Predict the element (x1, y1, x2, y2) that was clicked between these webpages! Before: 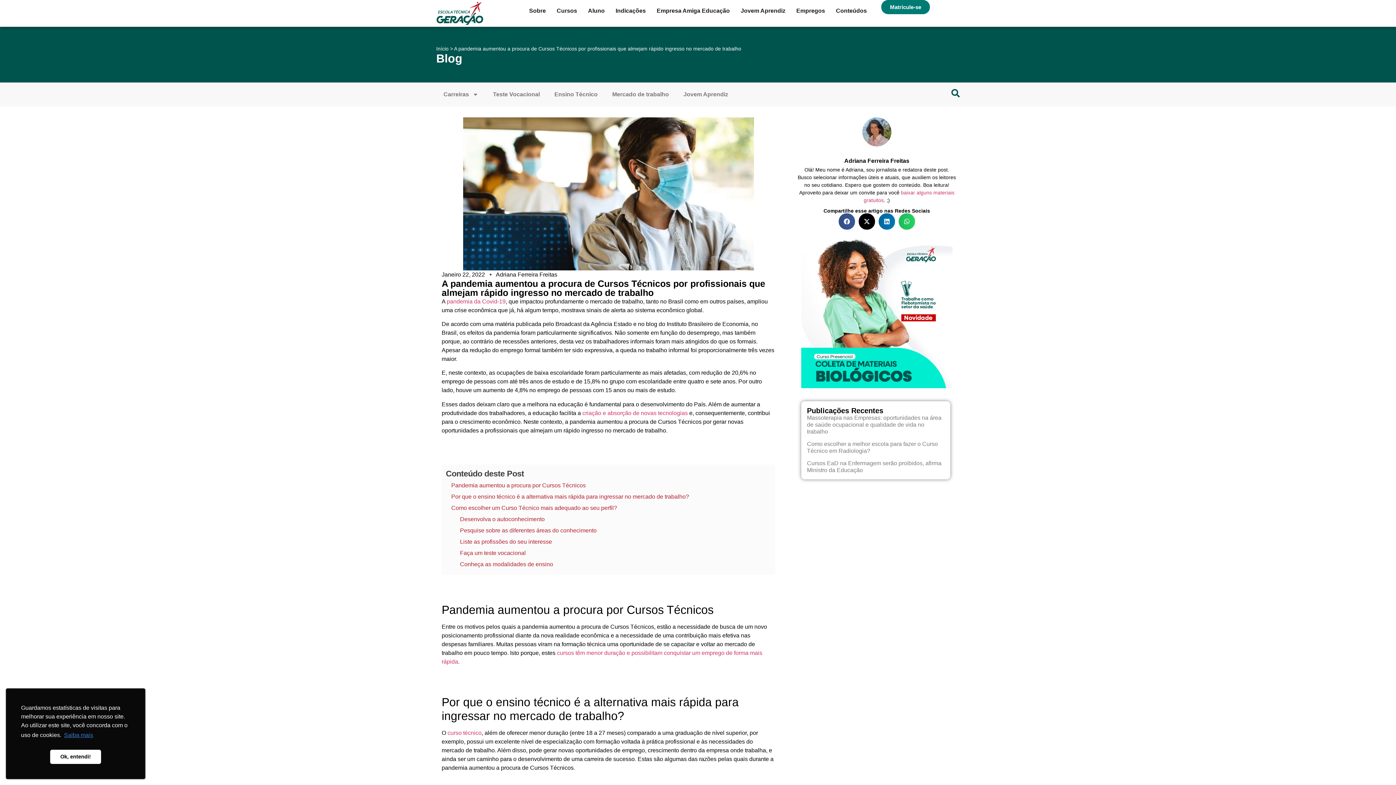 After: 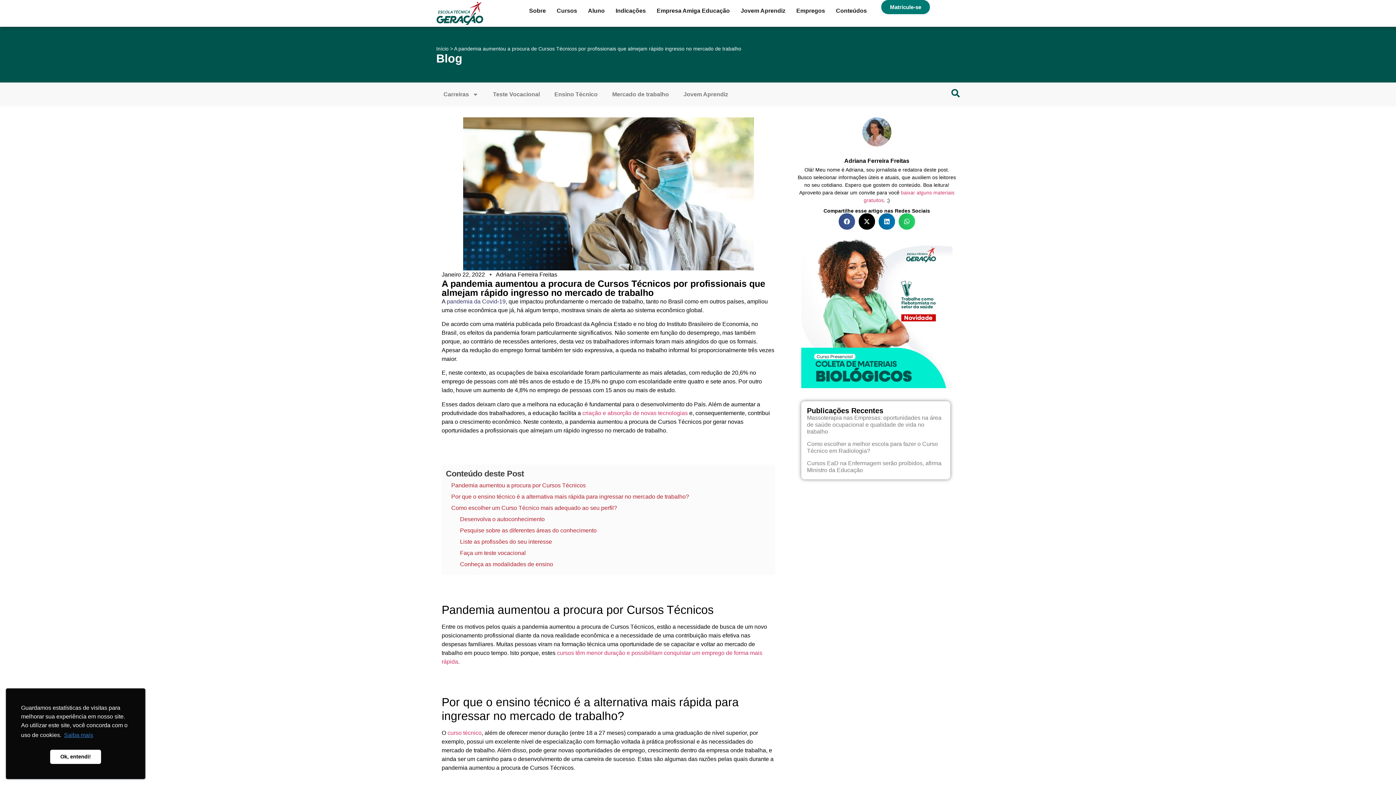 Action: label: pandemia da Covid-19 bbox: (446, 298, 505, 304)